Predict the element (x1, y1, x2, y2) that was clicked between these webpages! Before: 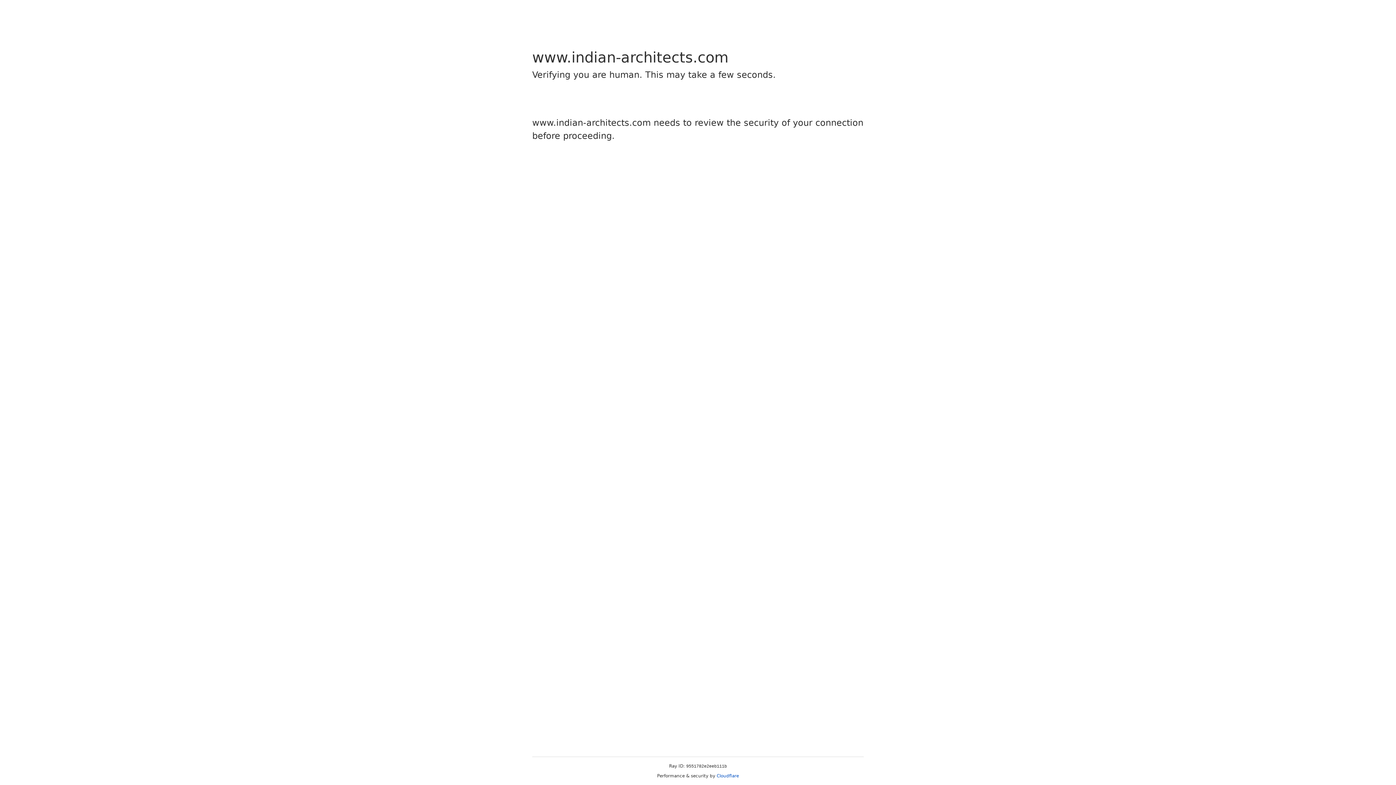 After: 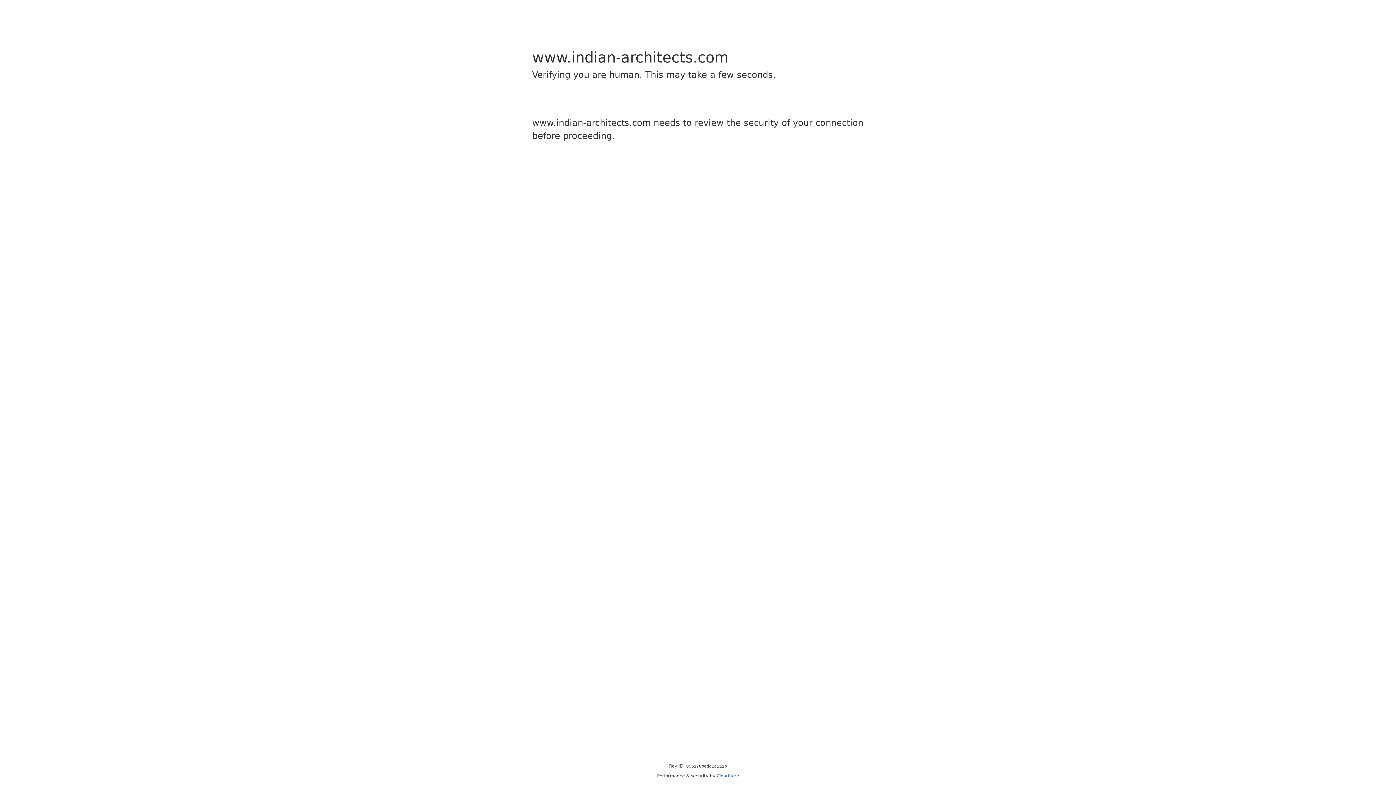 Action: bbox: (716, 773, 739, 778) label: Cloudflare